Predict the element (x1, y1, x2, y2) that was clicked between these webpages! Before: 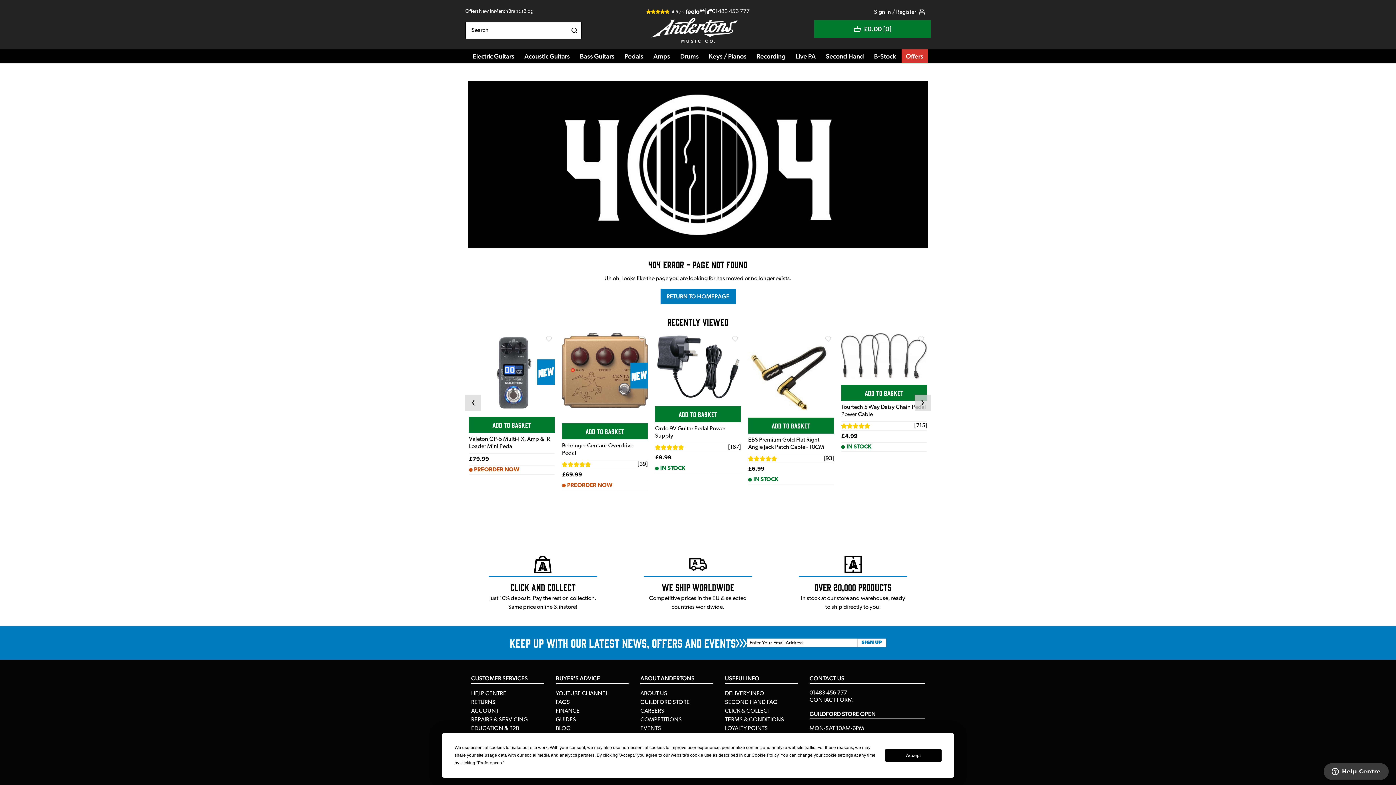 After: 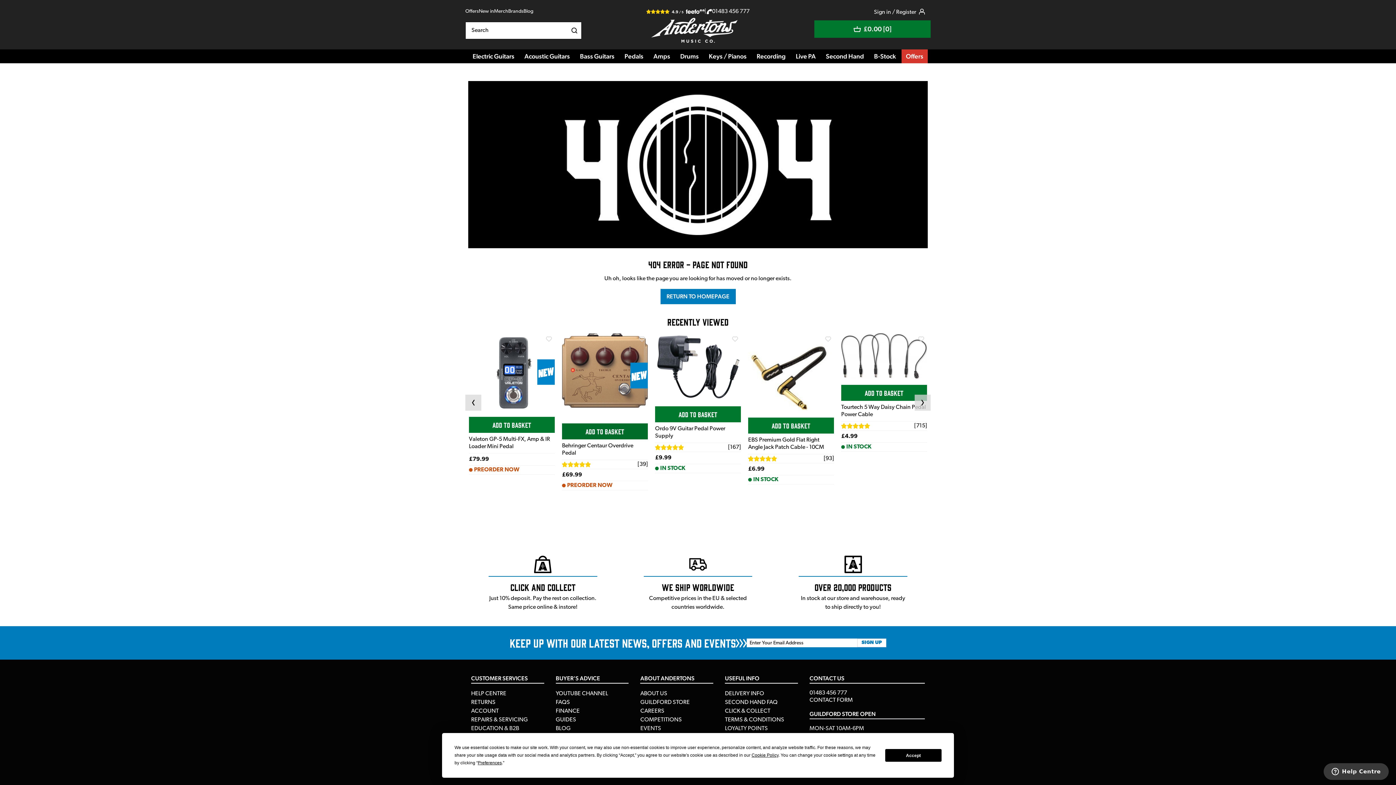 Action: label: ADD TO BASKET bbox: (562, 423, 648, 439)